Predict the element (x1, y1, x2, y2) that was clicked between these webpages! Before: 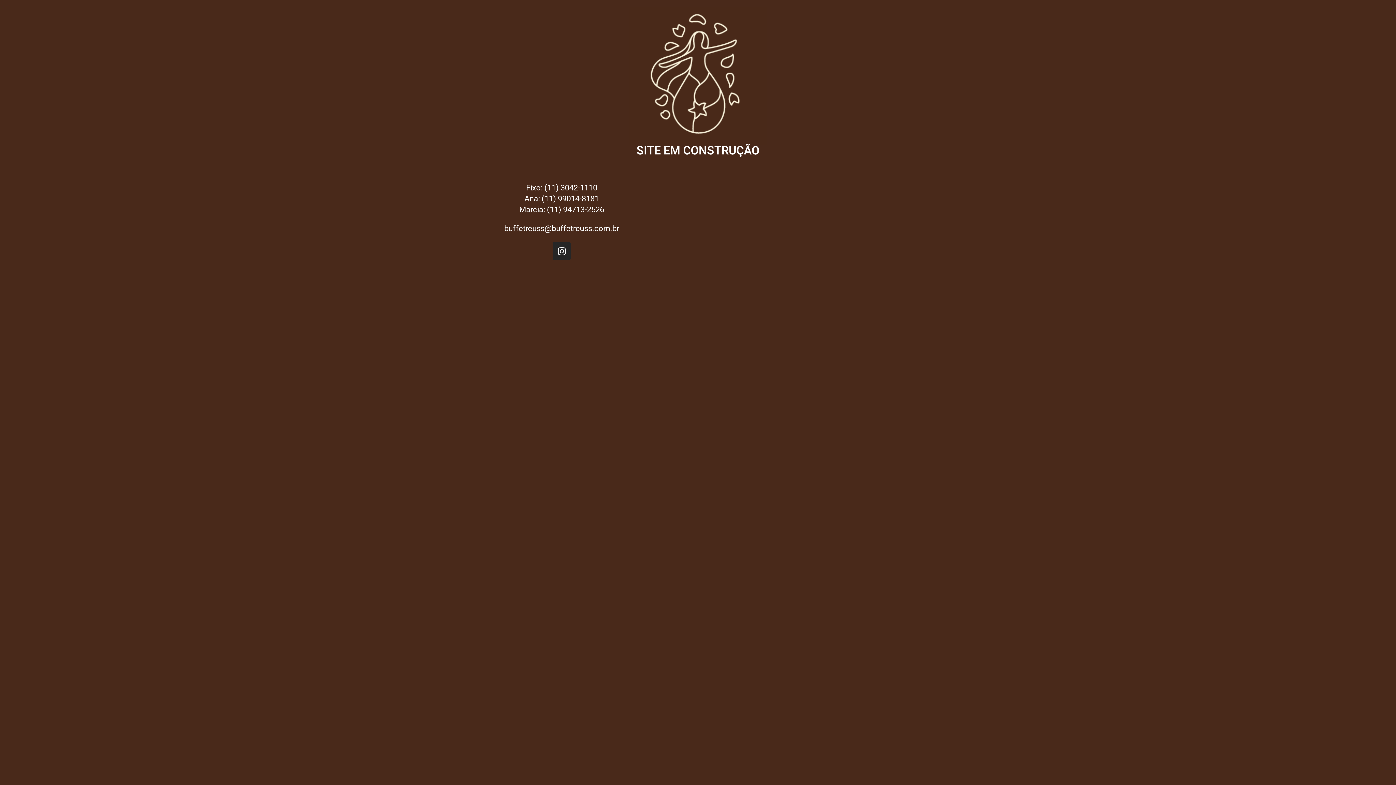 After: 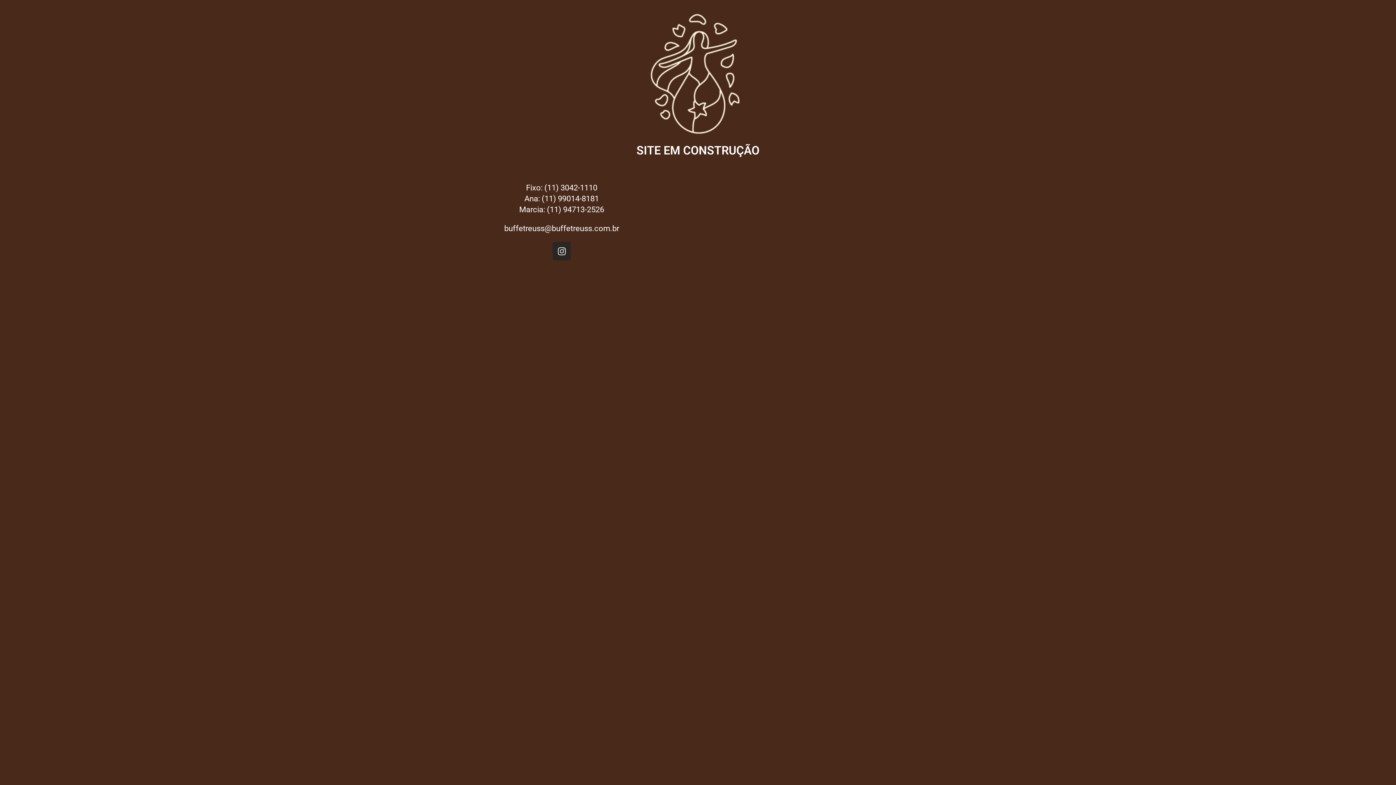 Action: label: Instagram bbox: (552, 242, 570, 260)